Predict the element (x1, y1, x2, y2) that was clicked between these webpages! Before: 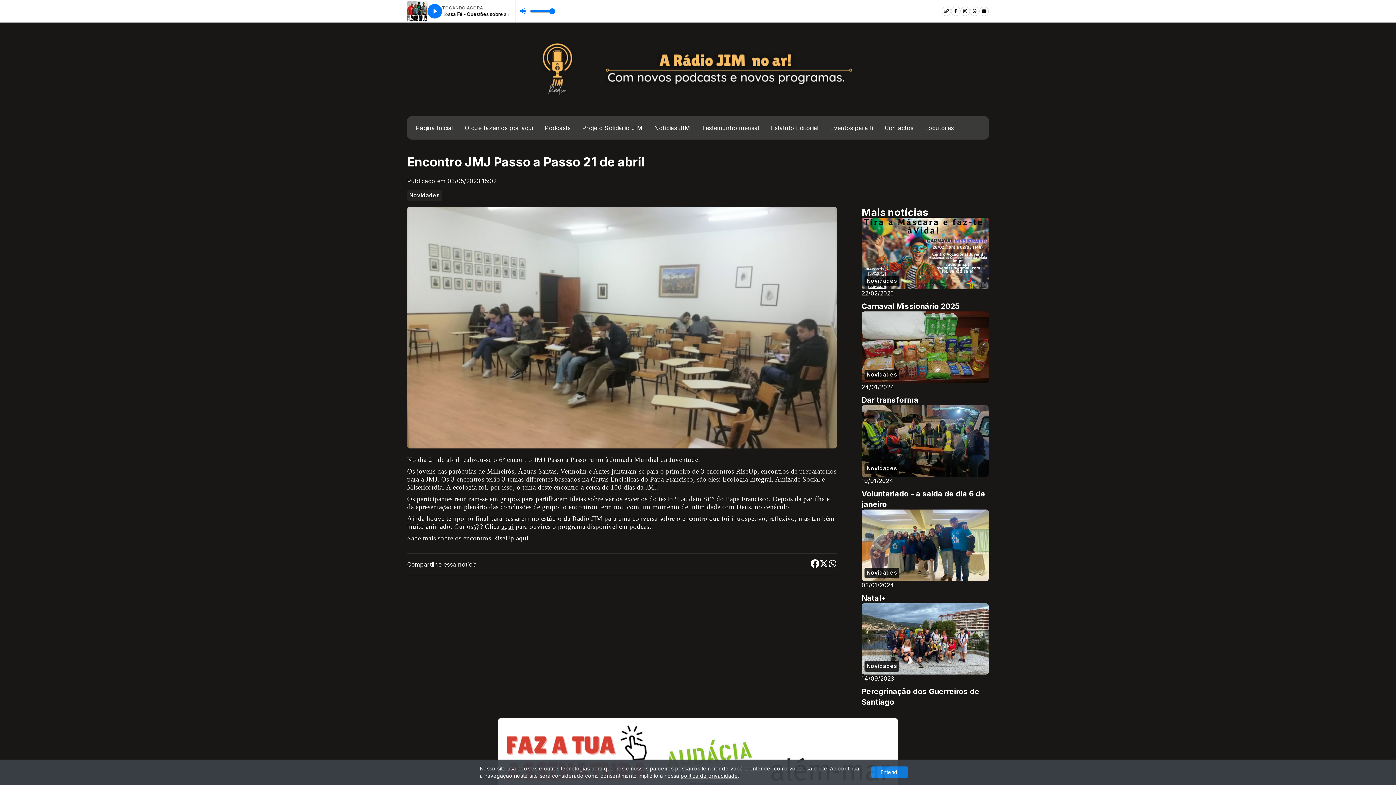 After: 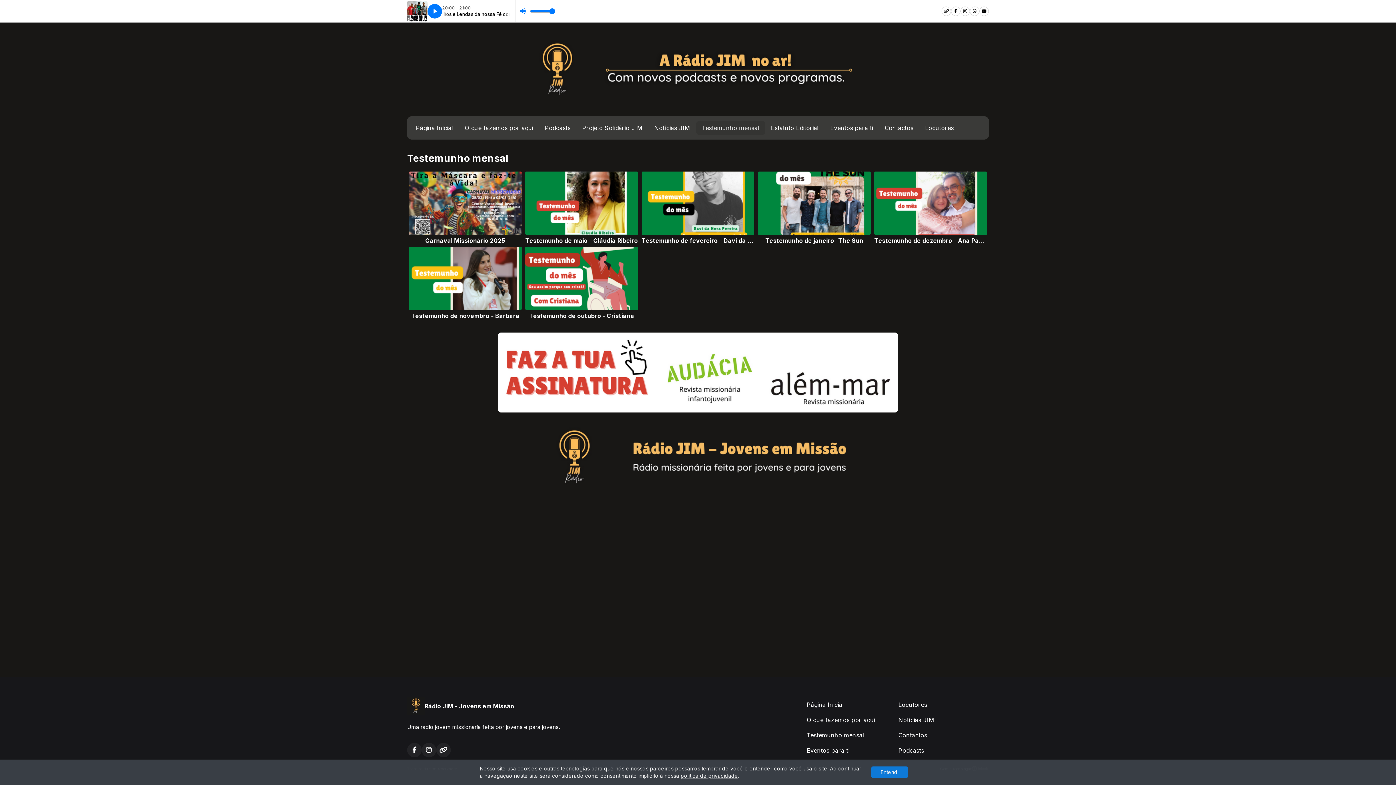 Action: bbox: (696, 121, 765, 134) label: Testemunho mensal